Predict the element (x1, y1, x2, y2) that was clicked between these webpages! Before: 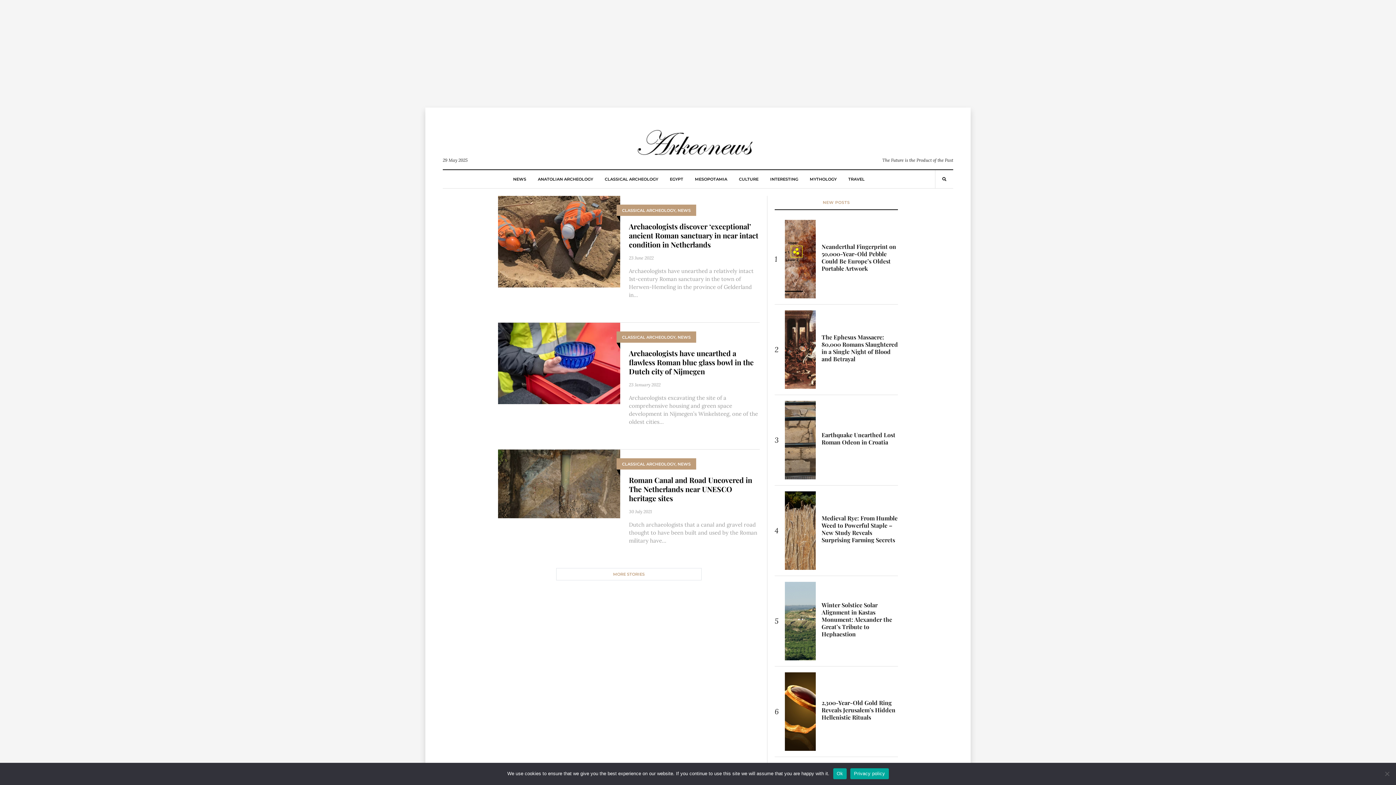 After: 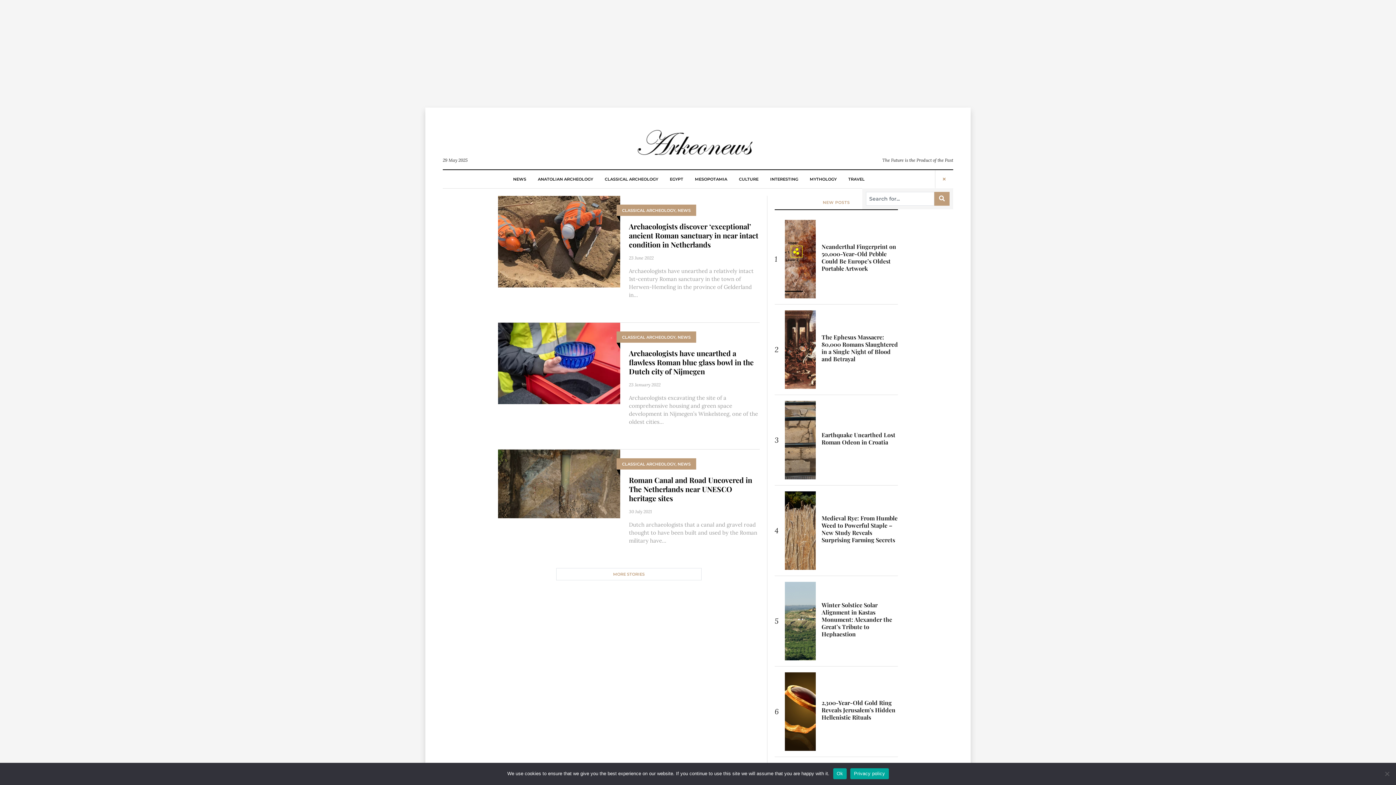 Action: bbox: (942, 176, 946, 182)